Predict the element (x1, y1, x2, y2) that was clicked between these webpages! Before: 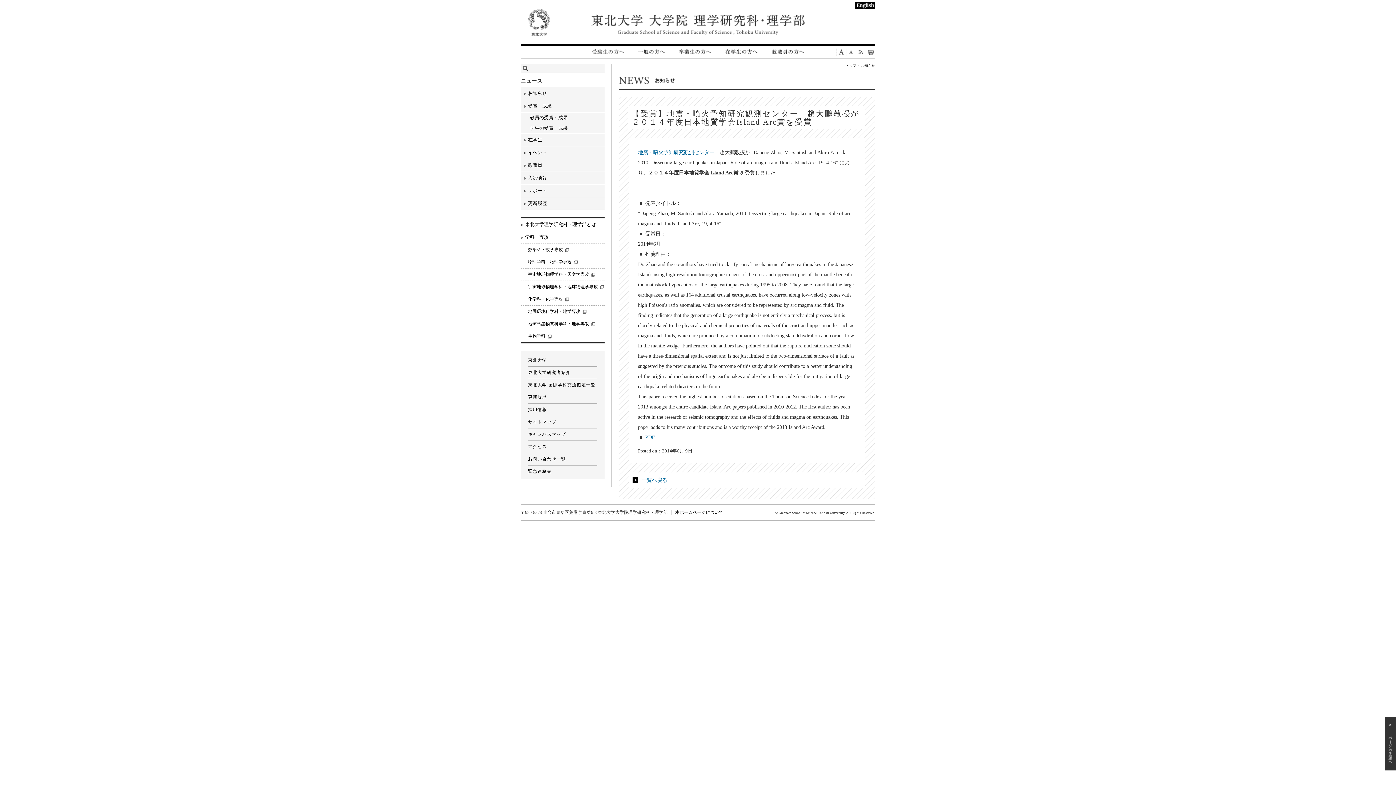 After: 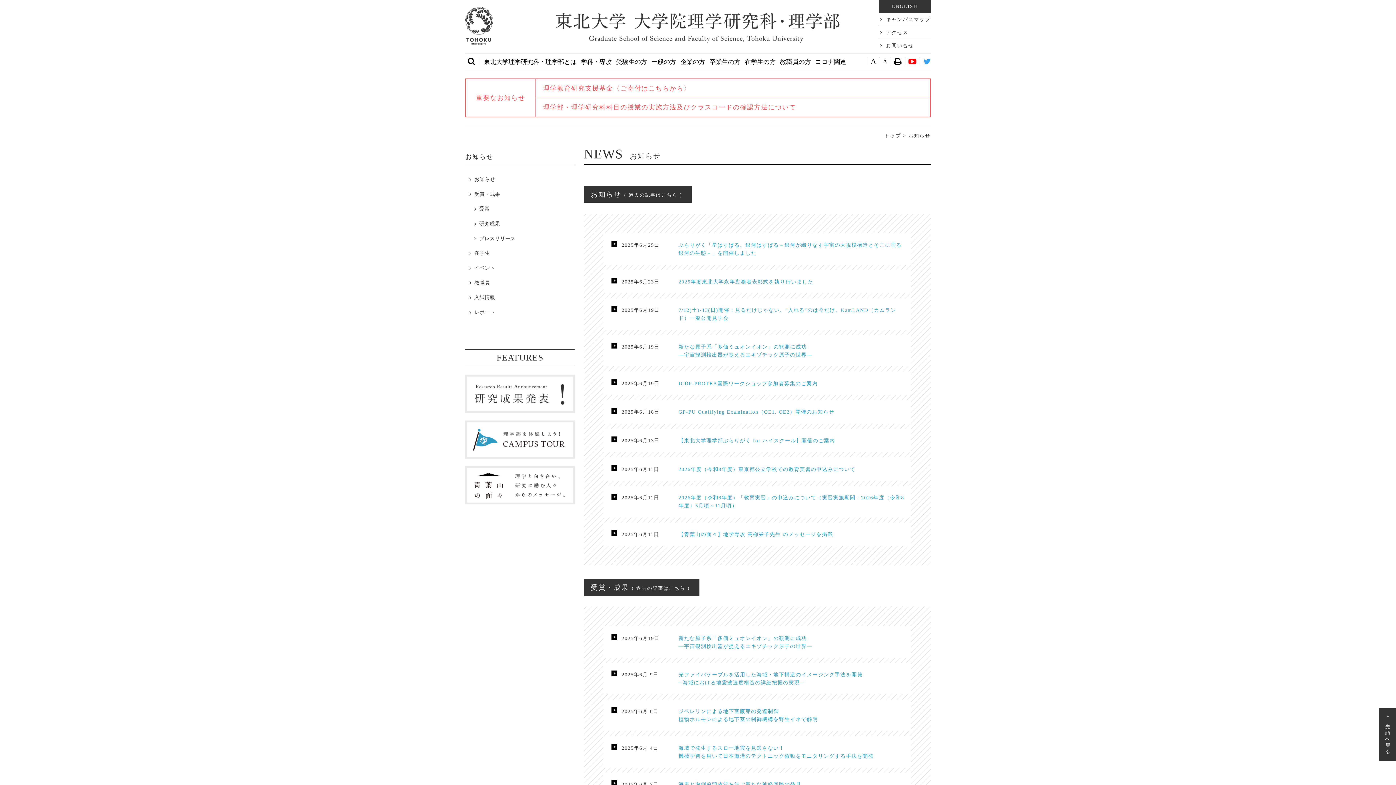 Action: label: トップ bbox: (845, 63, 856, 67)